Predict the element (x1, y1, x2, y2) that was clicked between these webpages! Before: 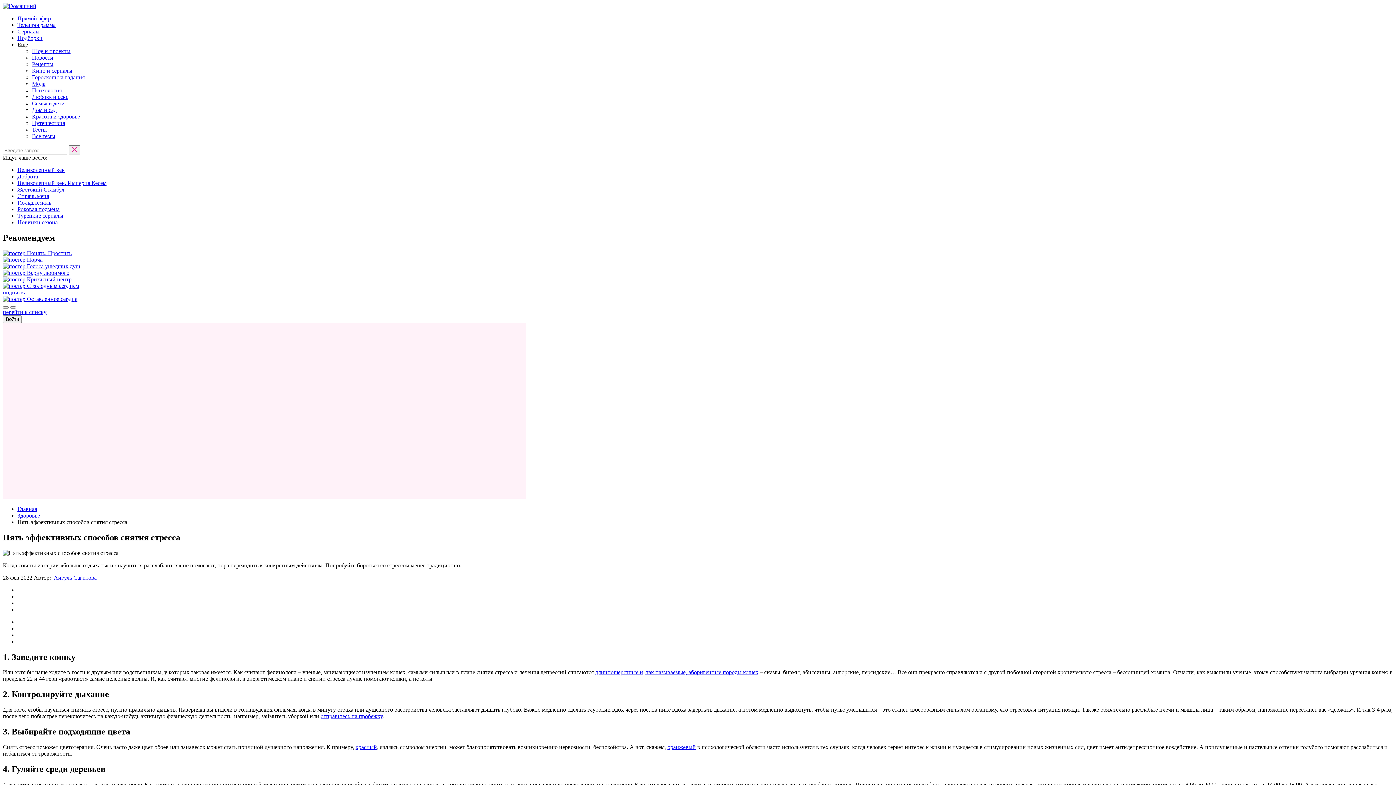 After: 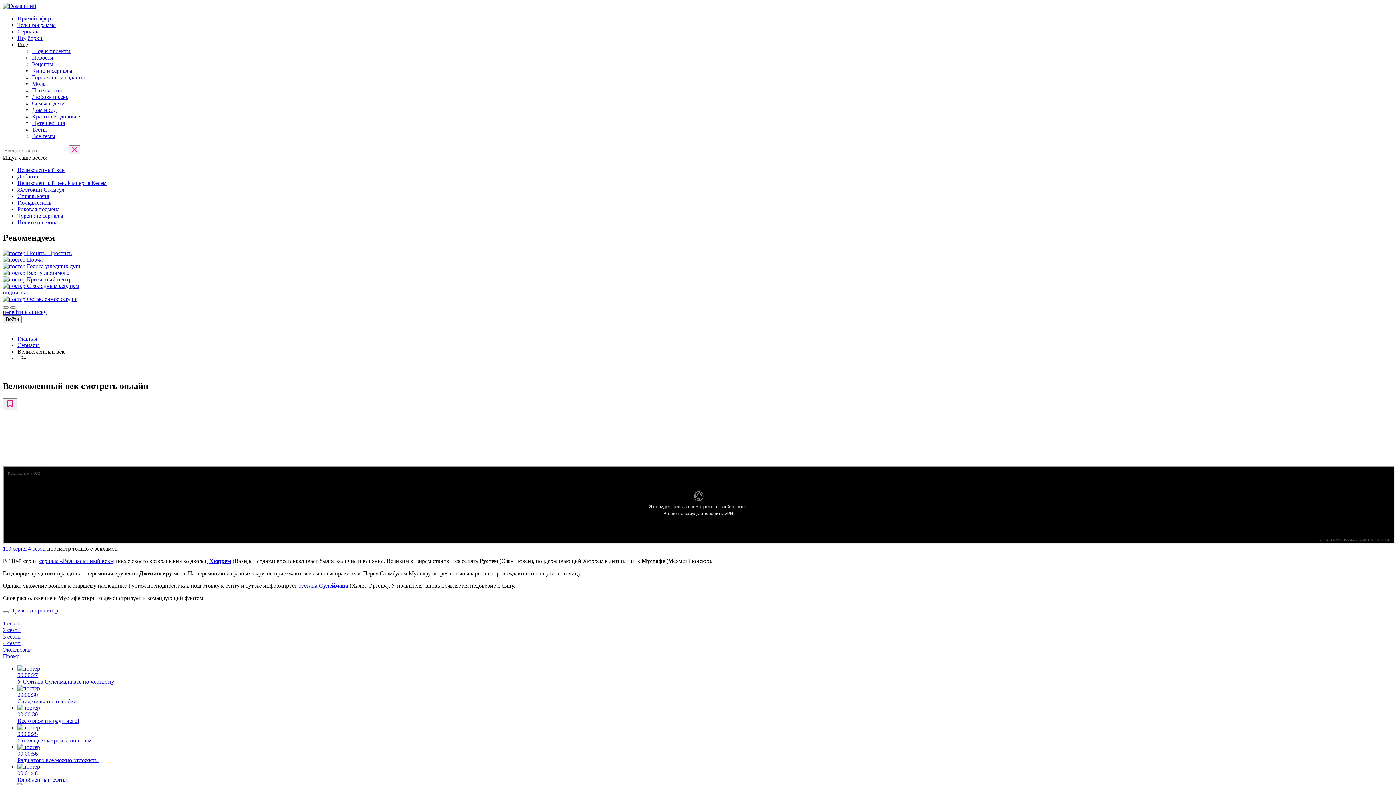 Action: label: Великолепный век bbox: (17, 166, 64, 173)